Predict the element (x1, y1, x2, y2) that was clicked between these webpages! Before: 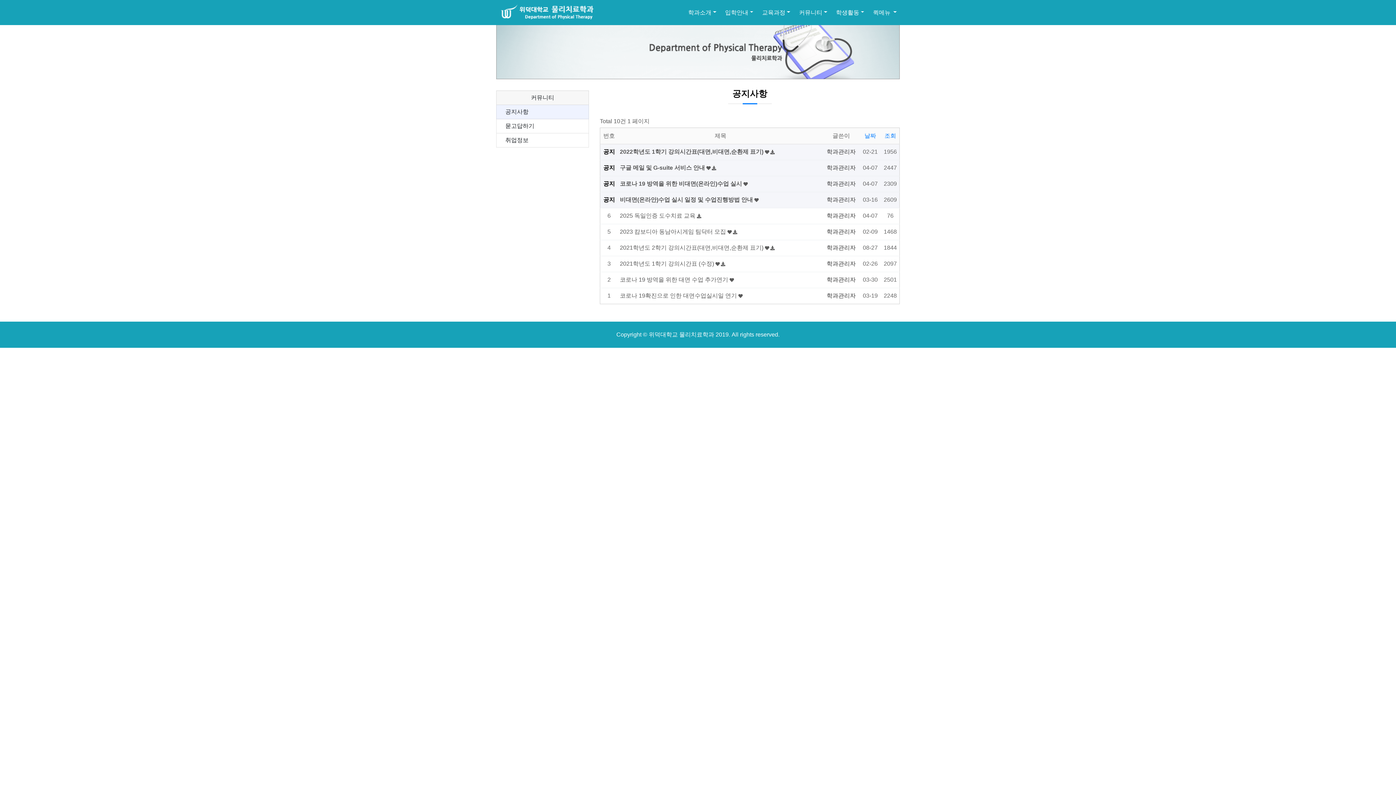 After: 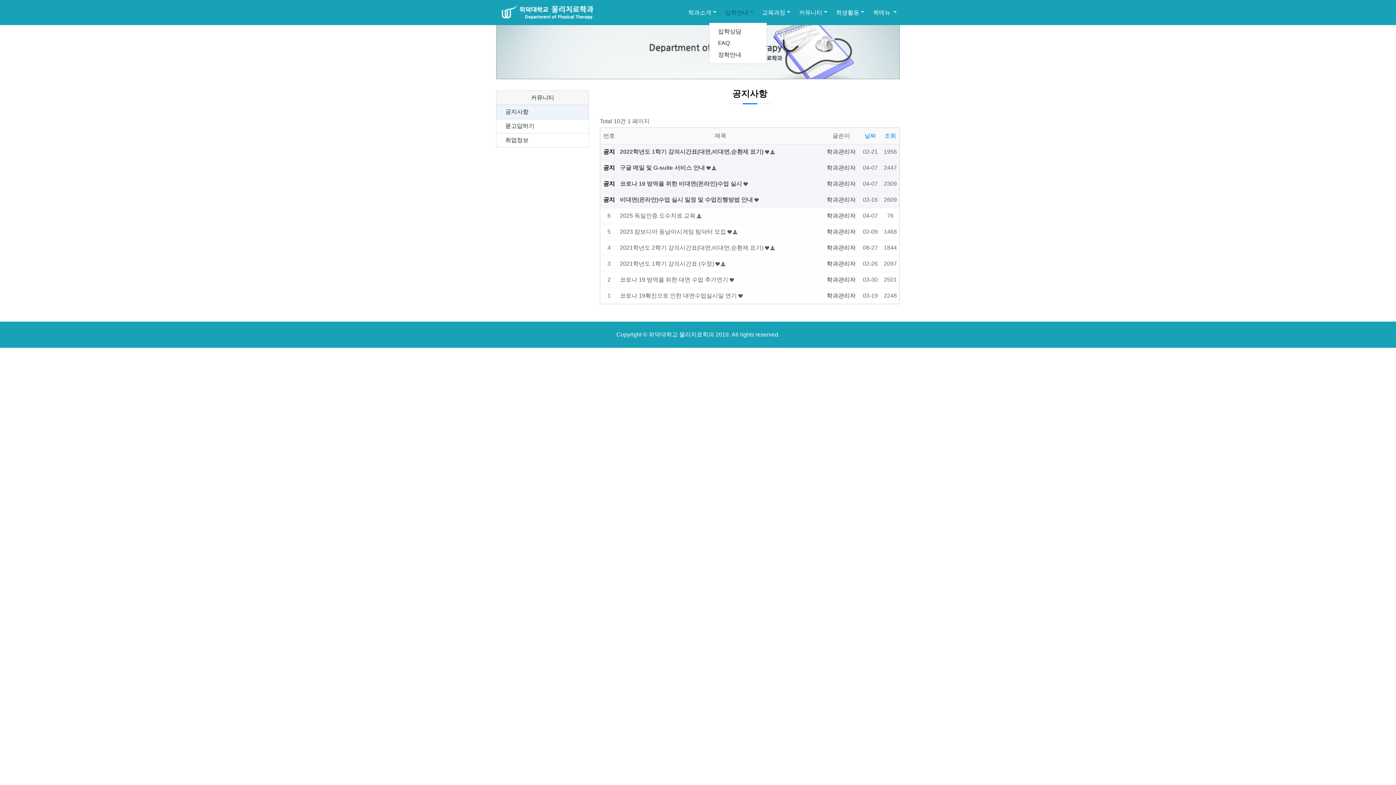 Action: label: 입학안내 bbox: (719, 5, 756, 19)